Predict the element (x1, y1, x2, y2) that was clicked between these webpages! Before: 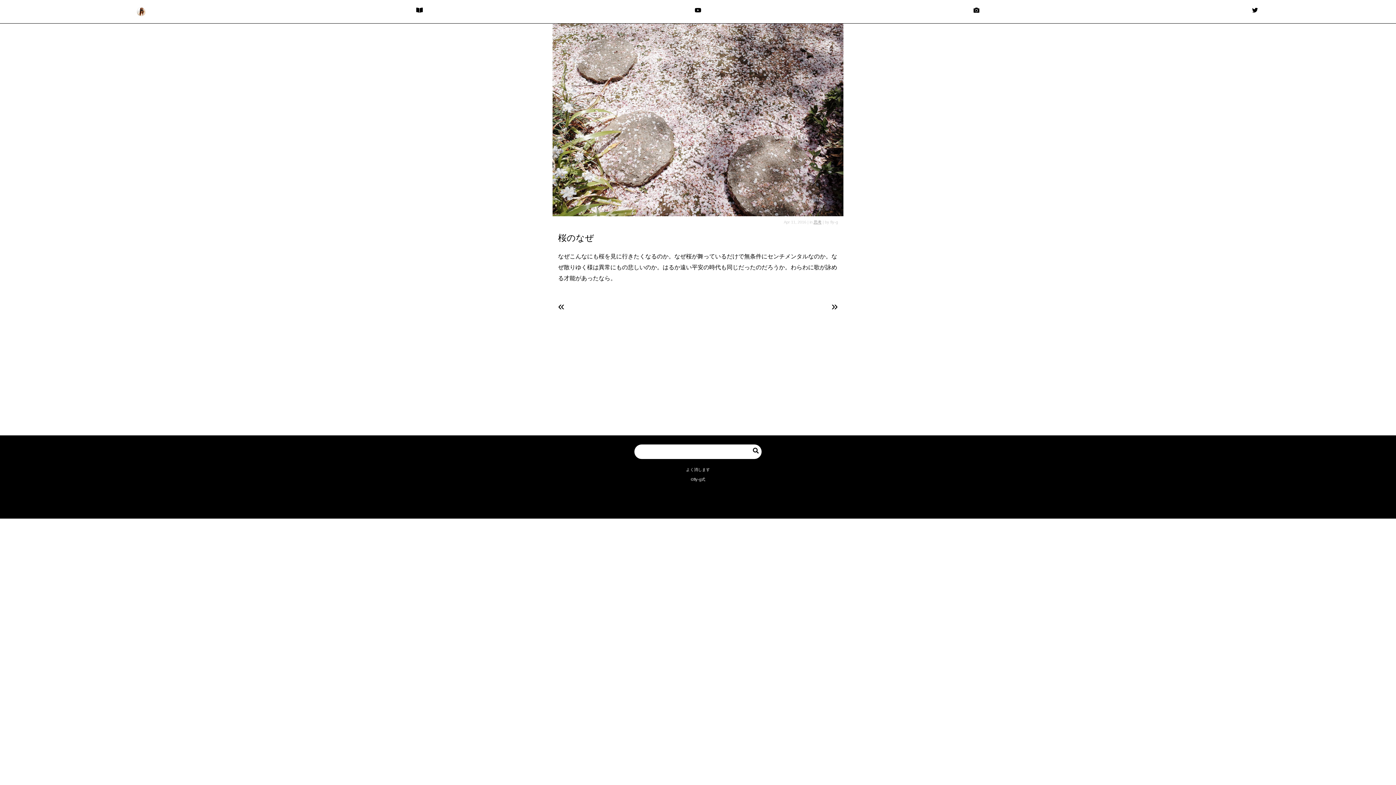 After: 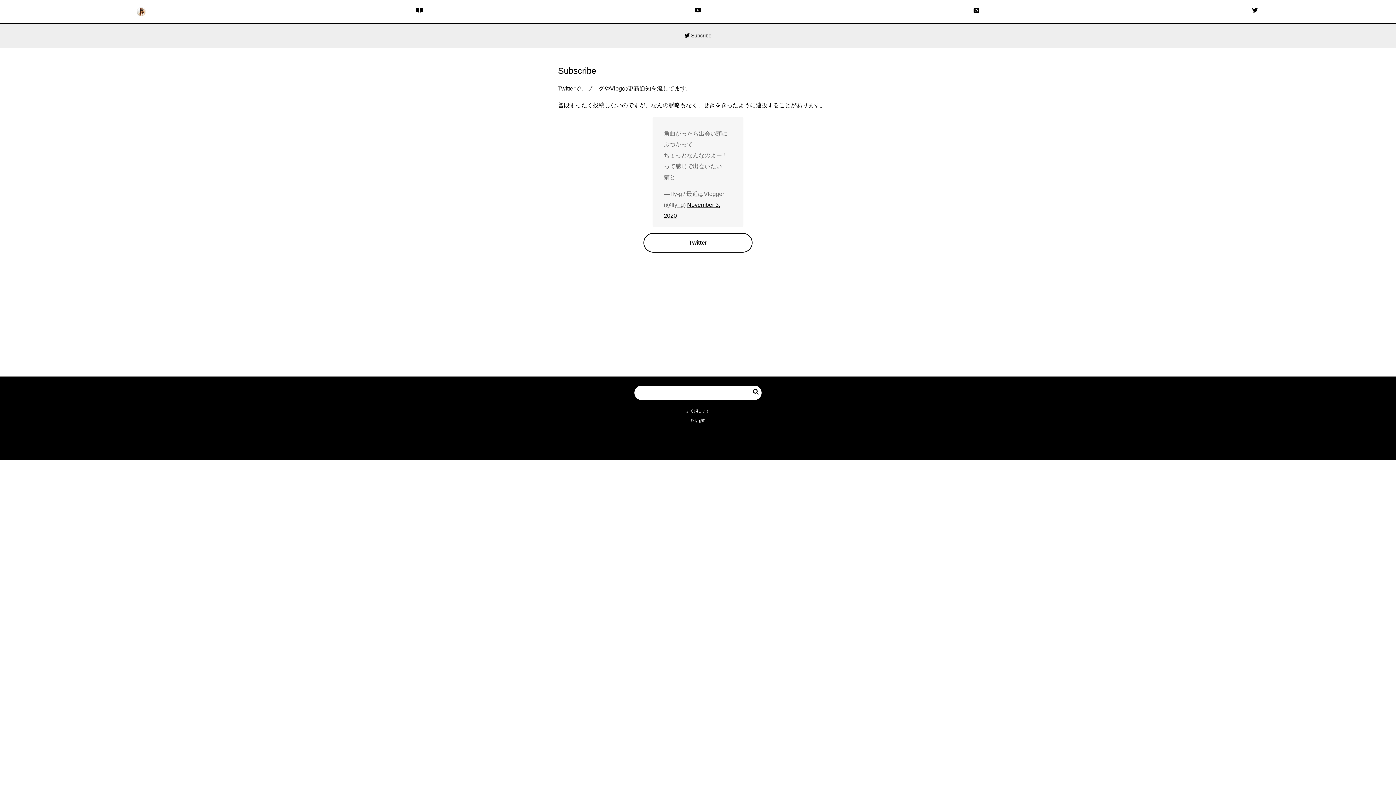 Action: bbox: (1252, 7, 1258, 13)